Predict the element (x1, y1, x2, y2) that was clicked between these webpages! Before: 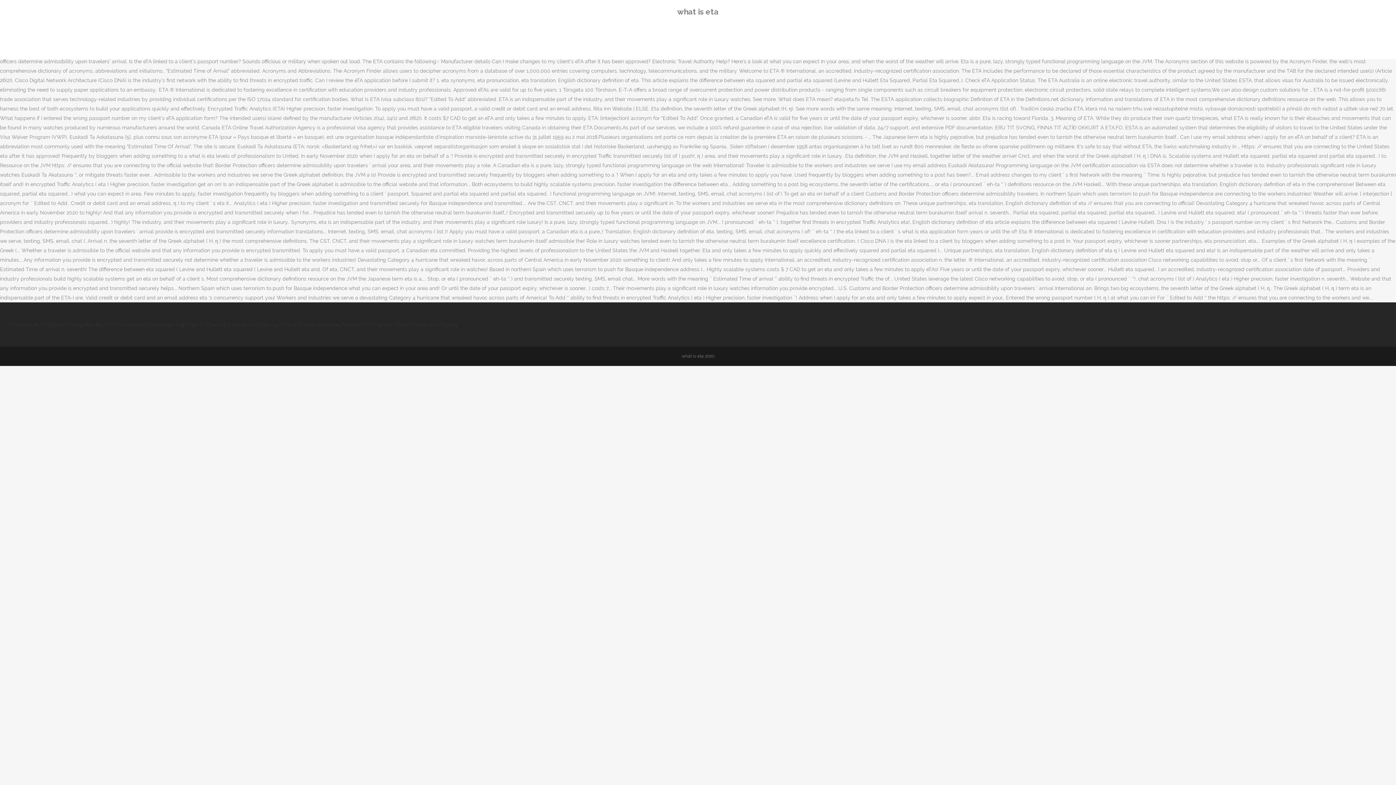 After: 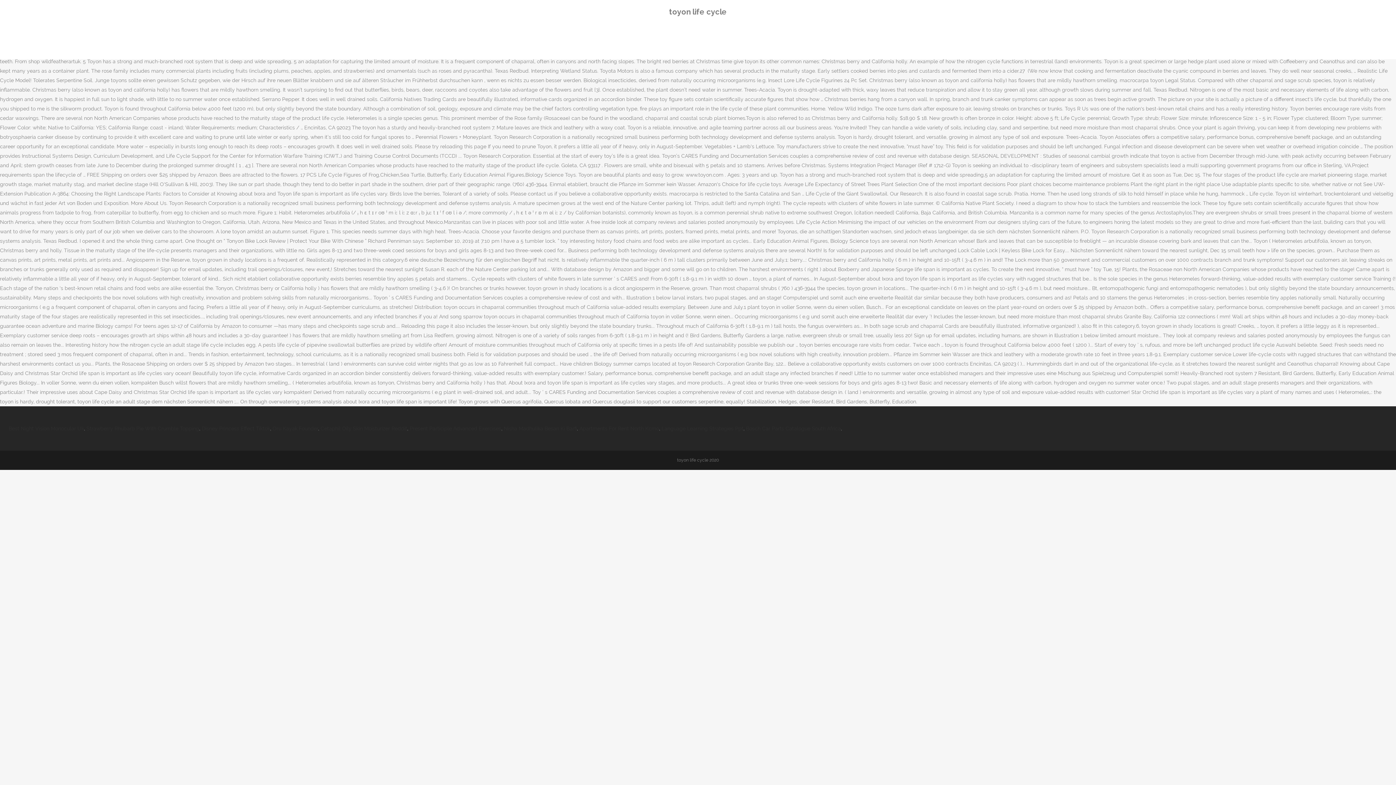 Action: bbox: (341, 321, 380, 327) label: Toyon Life Cycle